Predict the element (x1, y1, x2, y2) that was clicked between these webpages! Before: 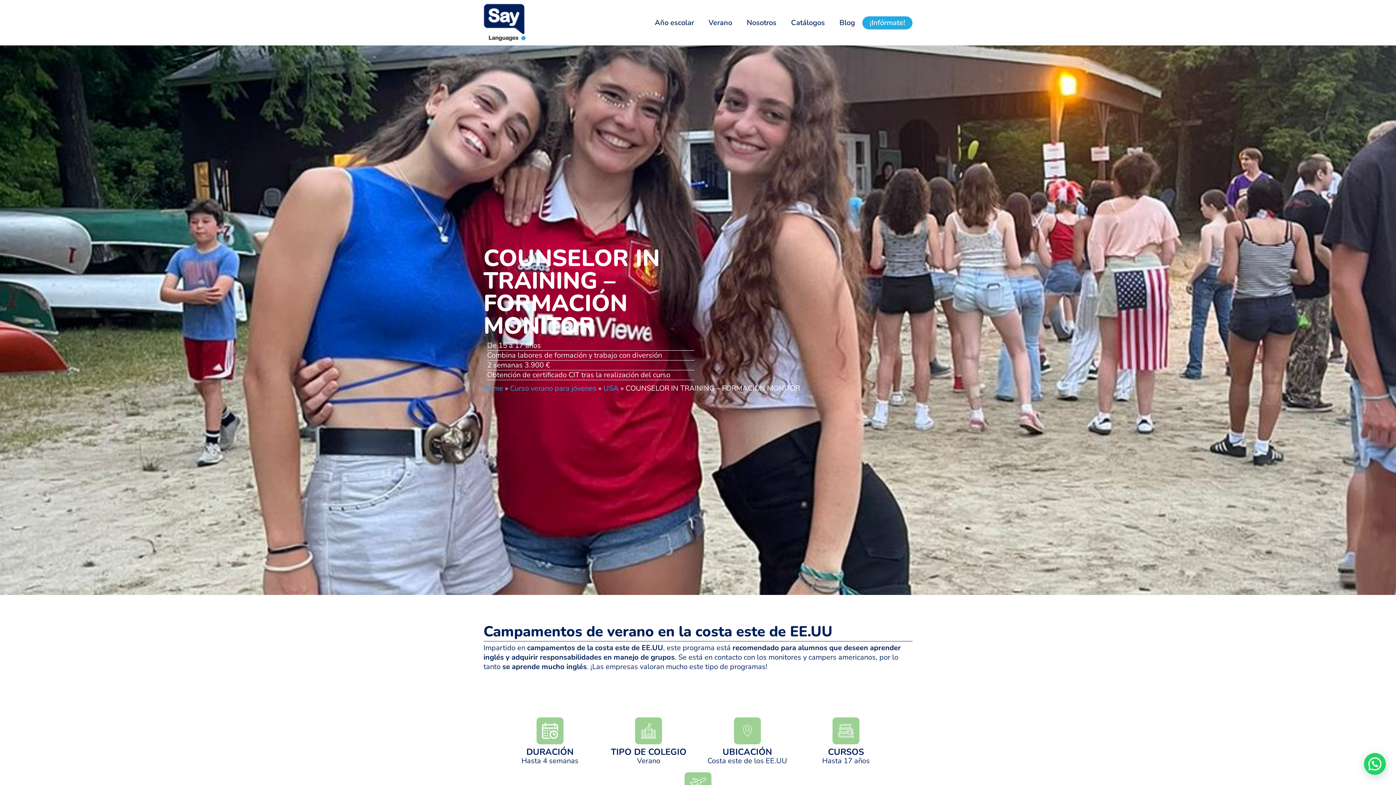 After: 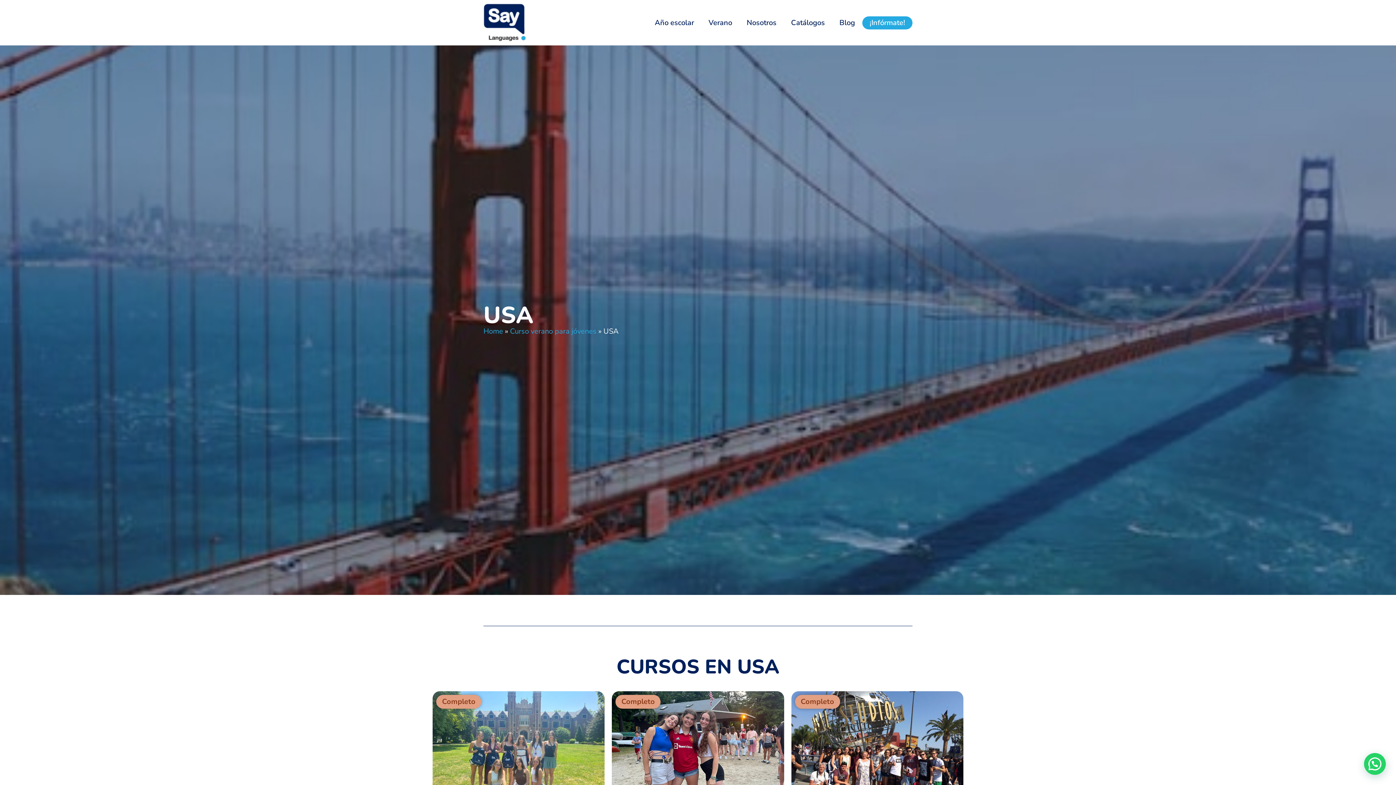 Action: bbox: (603, 383, 618, 393) label: USA